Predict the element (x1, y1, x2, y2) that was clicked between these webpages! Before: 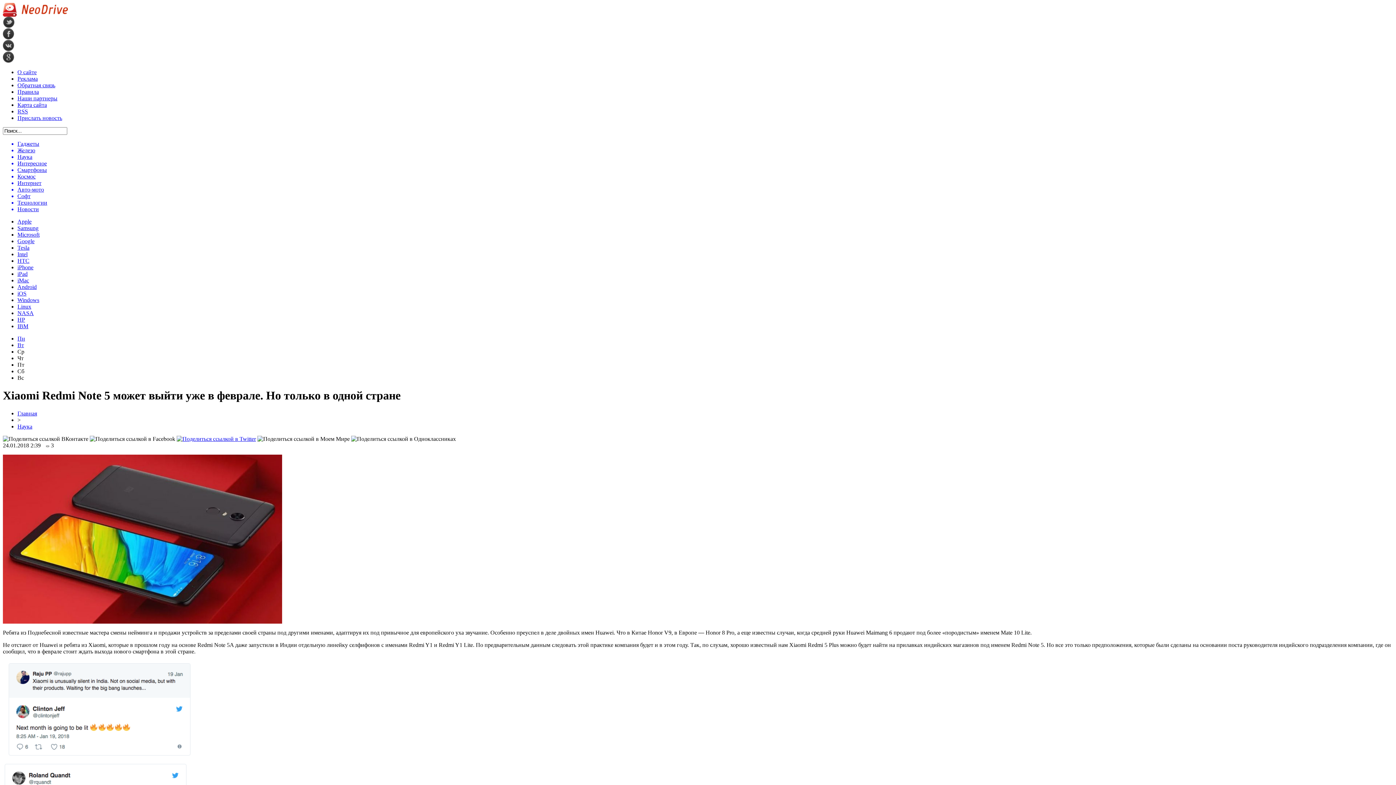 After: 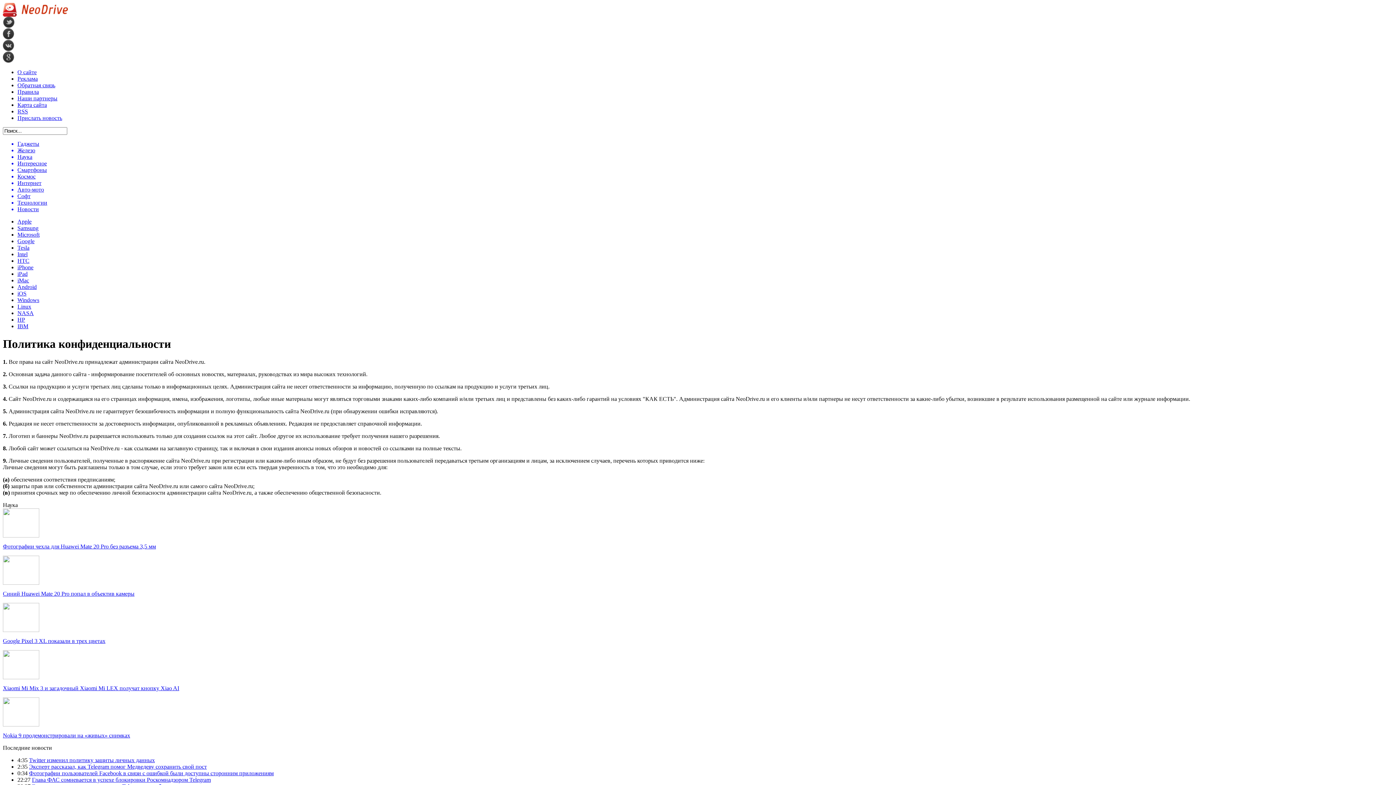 Action: bbox: (17, 88, 38, 94) label: Правила